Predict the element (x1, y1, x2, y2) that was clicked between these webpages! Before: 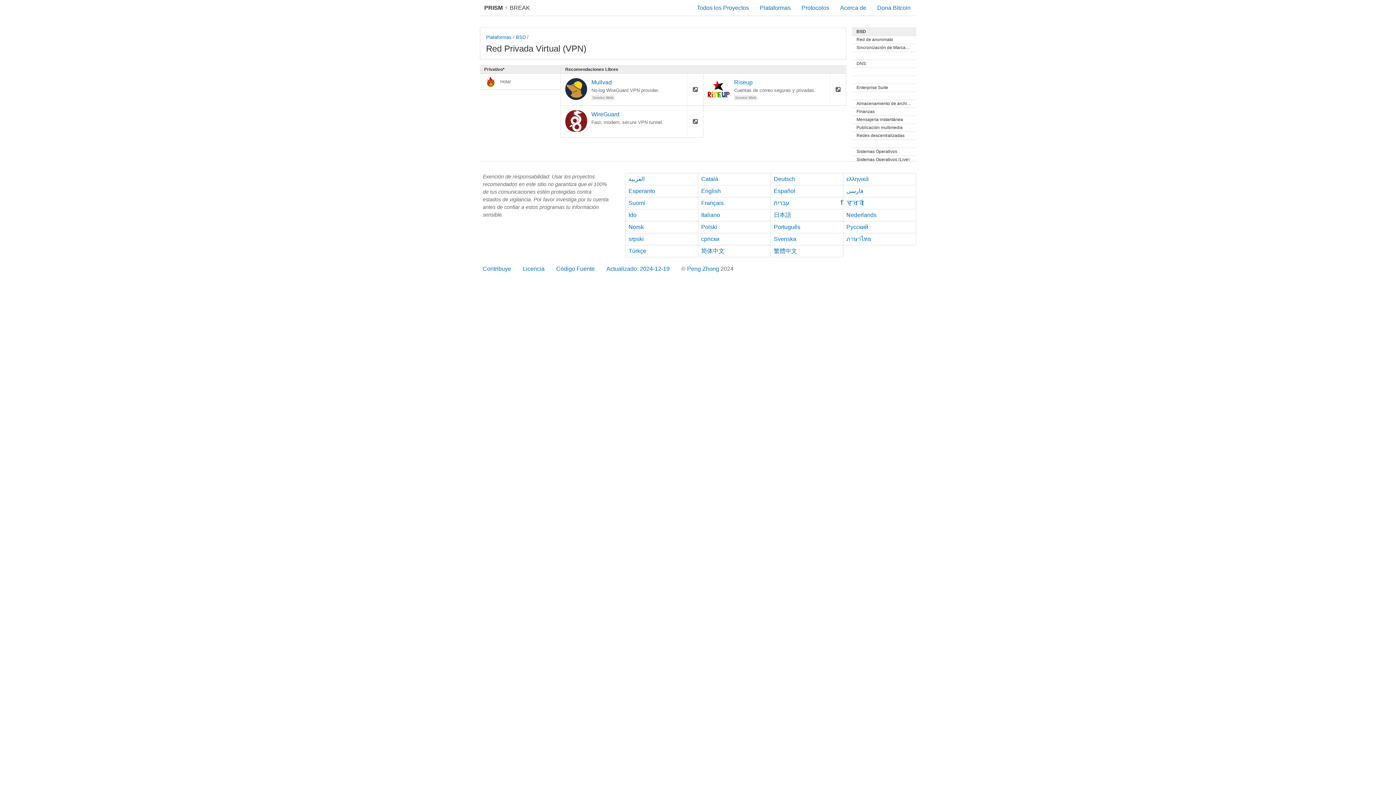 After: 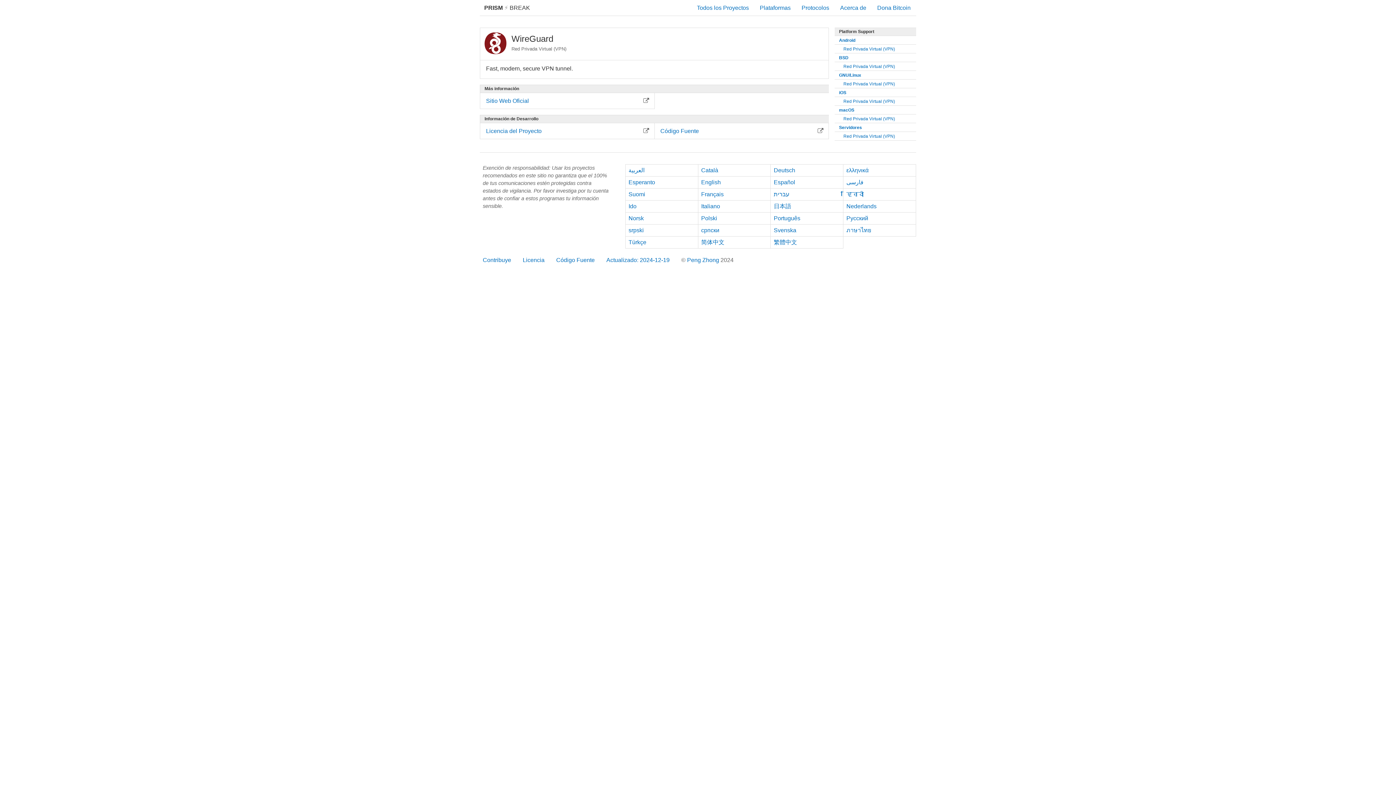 Action: label: WireGuard
Fast, modern, secure VPN tunnel. bbox: (561, 105, 703, 137)